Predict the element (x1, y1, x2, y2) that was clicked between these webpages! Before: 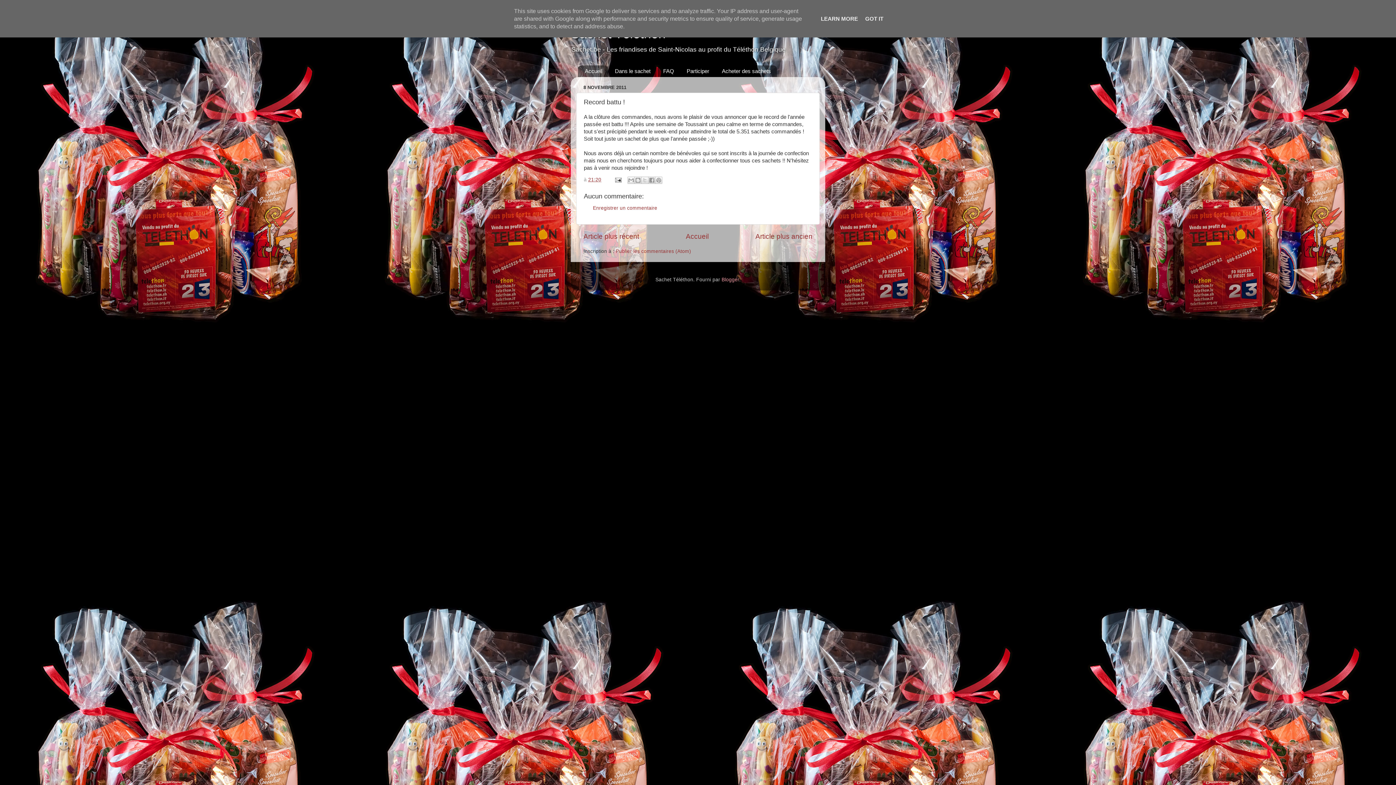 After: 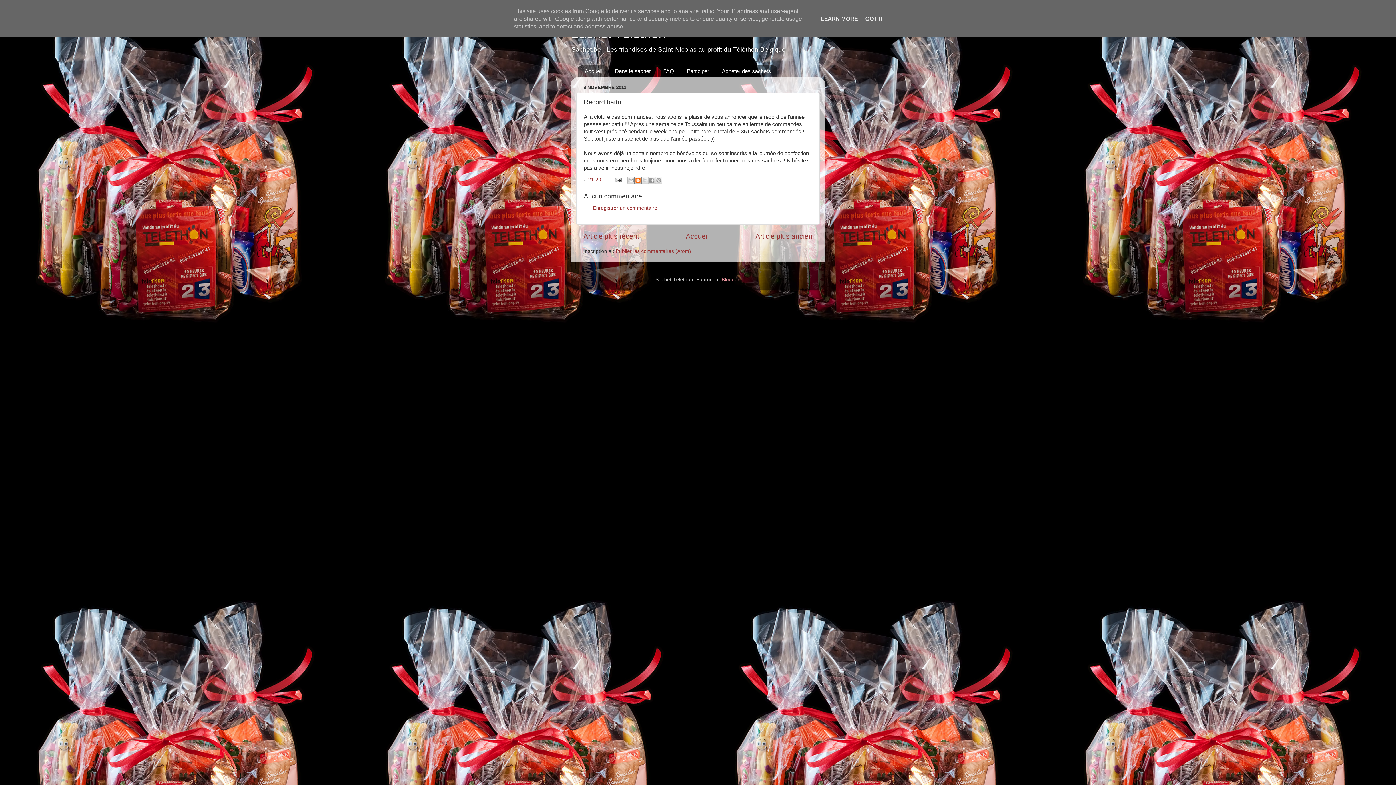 Action: label: BlogThis! bbox: (634, 176, 641, 183)